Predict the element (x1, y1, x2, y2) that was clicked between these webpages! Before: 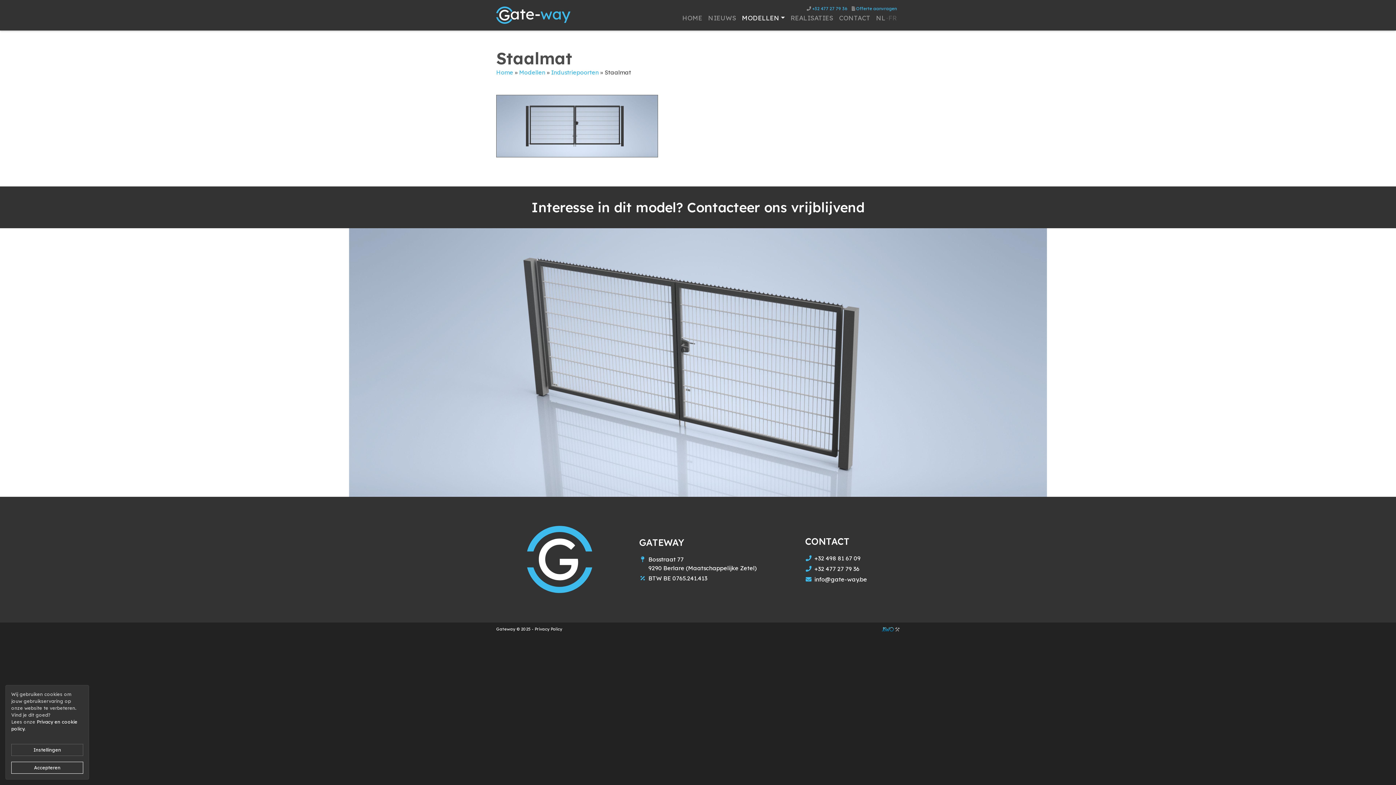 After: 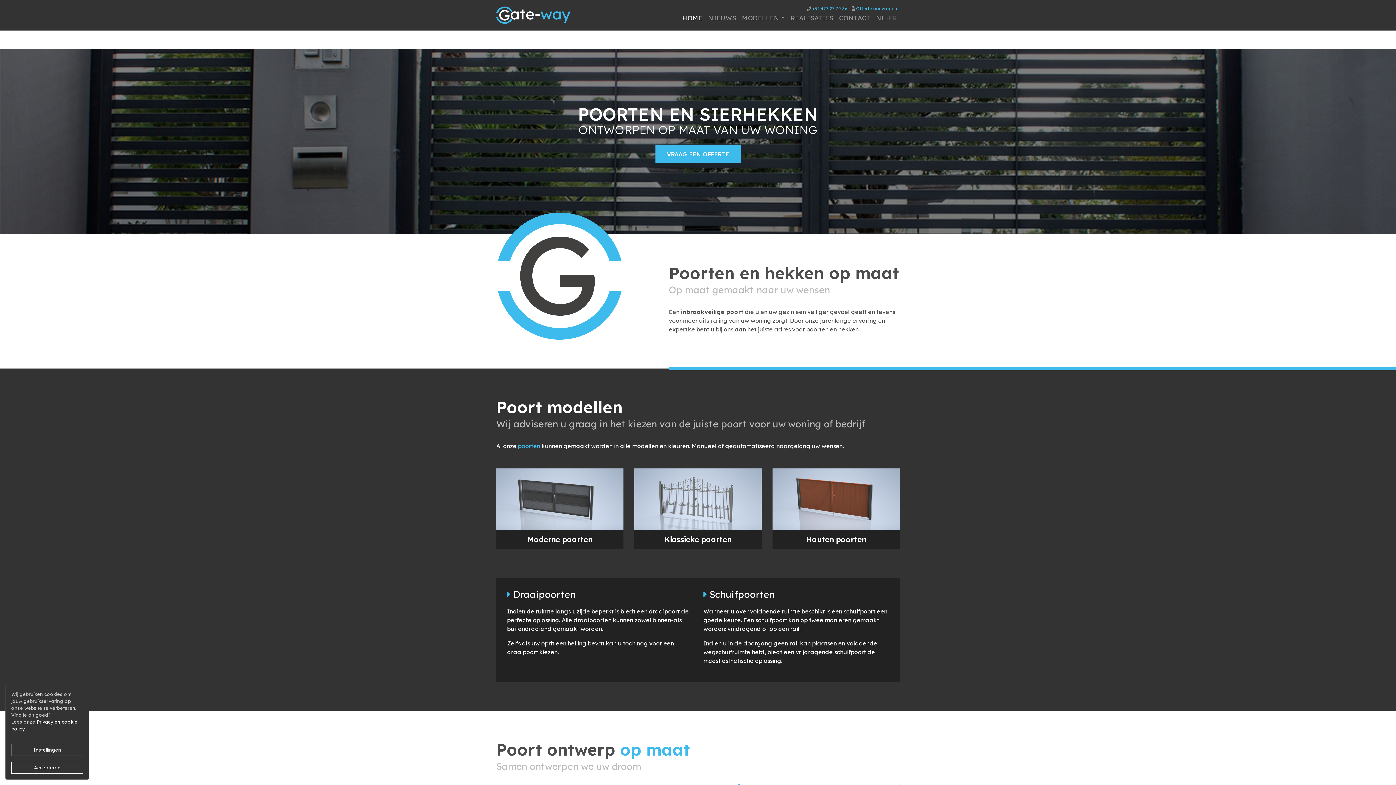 Action: bbox: (496, 68, 513, 76) label: Home